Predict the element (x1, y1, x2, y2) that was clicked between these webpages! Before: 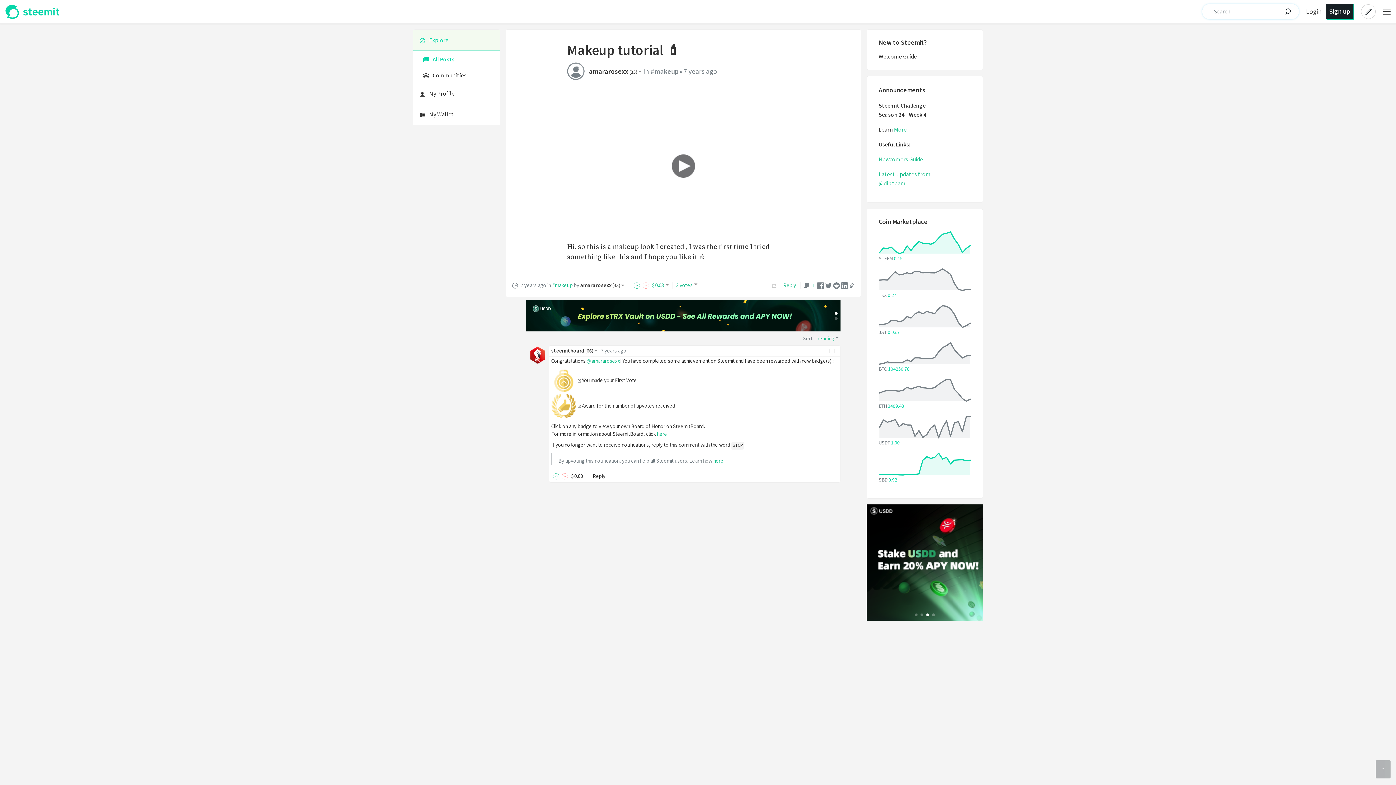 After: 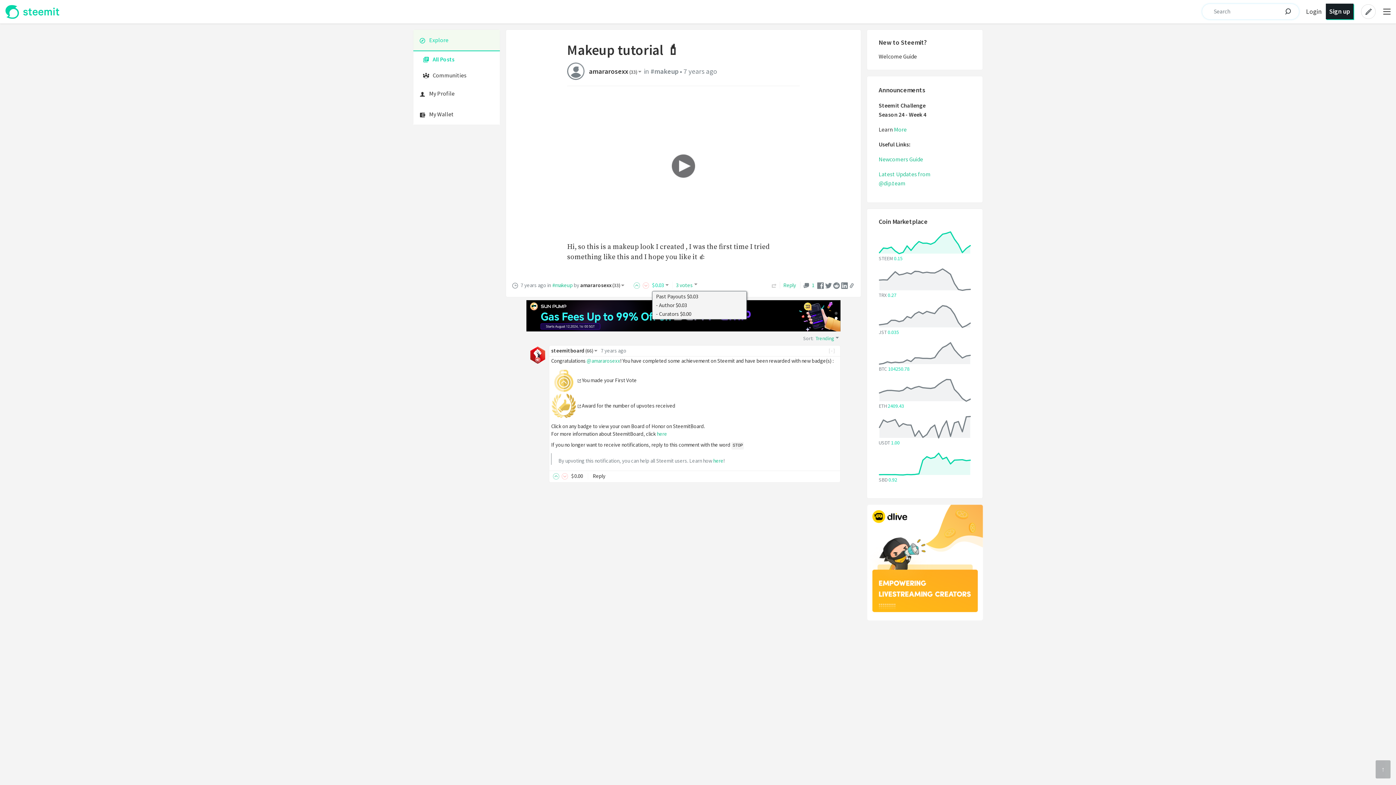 Action: bbox: (652, 281, 667, 288) label: $0.03